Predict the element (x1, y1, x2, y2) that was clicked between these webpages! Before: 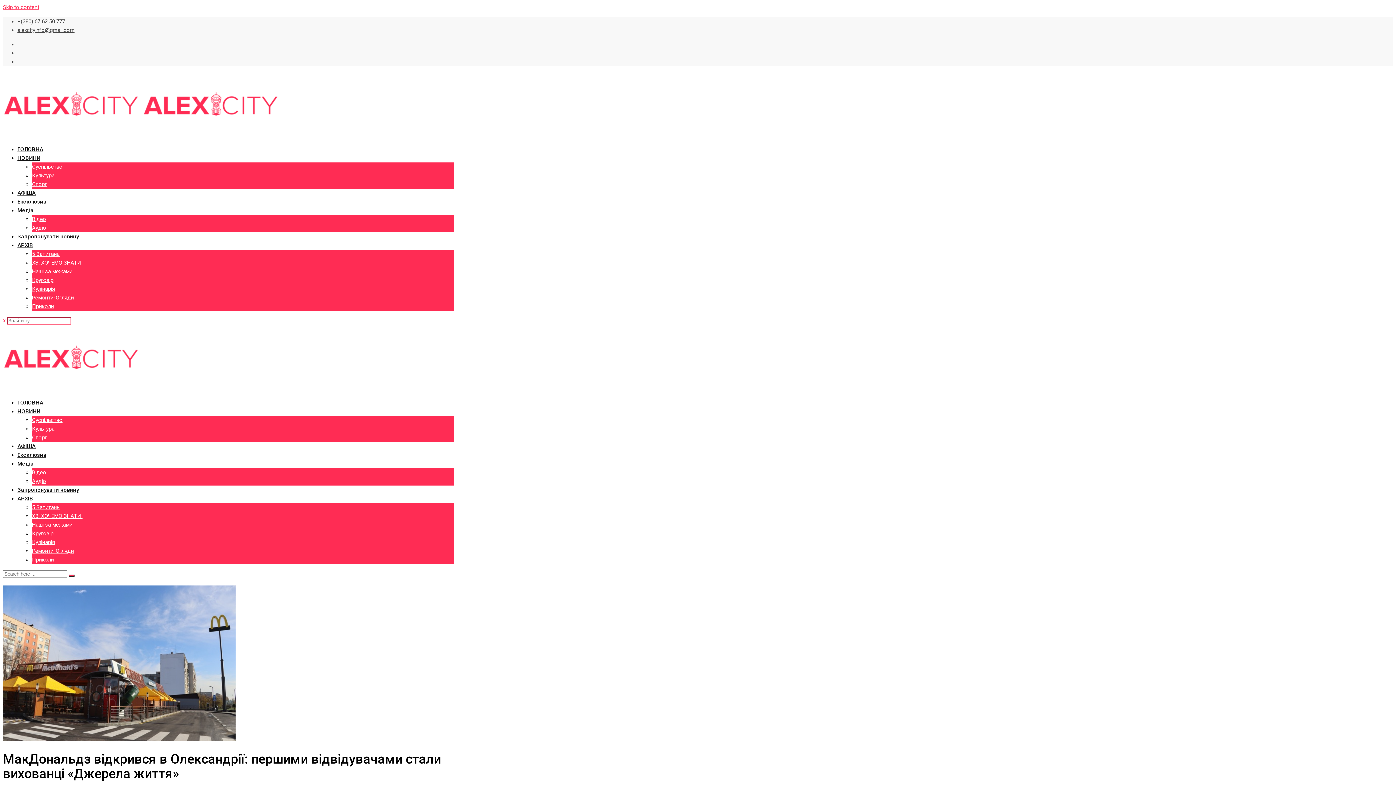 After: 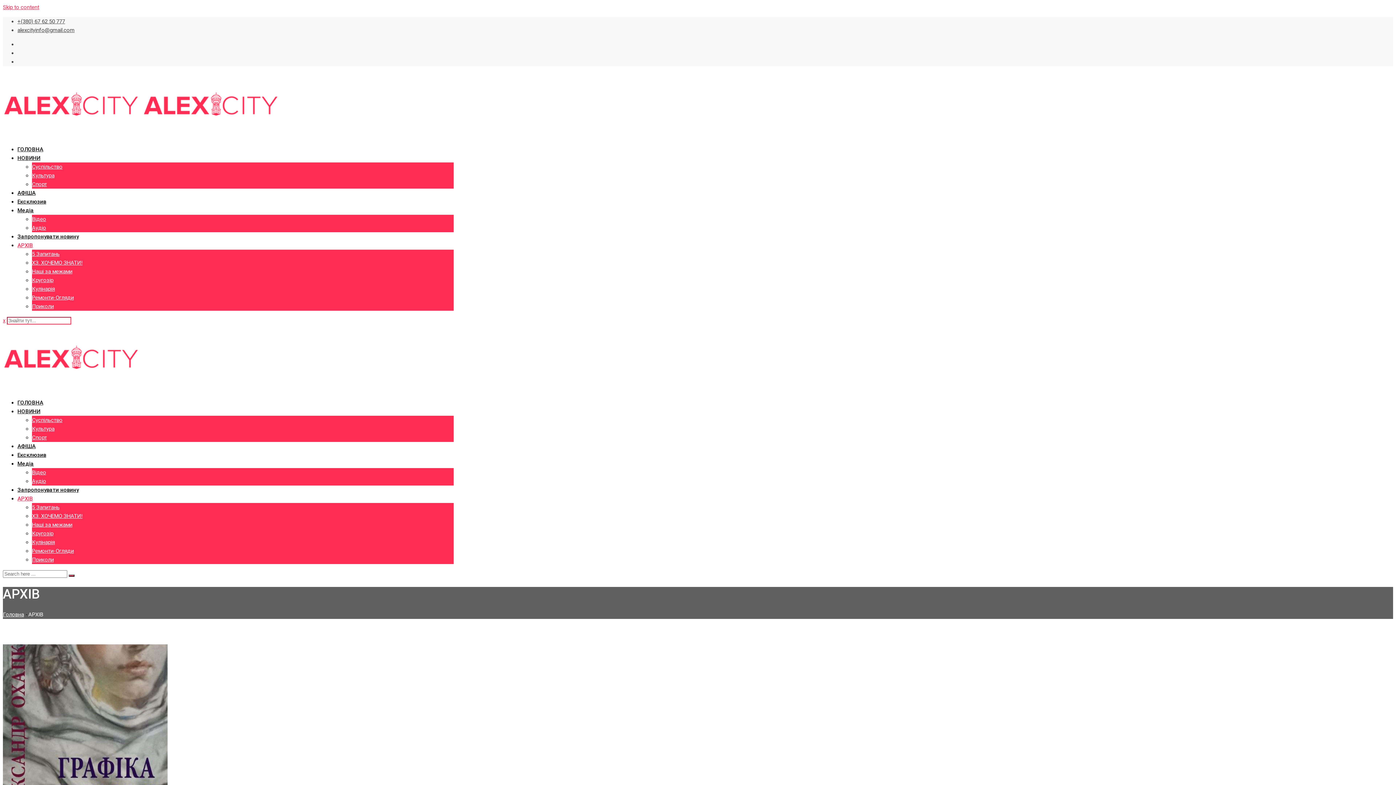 Action: bbox: (17, 242, 33, 248) label: АРХІВ